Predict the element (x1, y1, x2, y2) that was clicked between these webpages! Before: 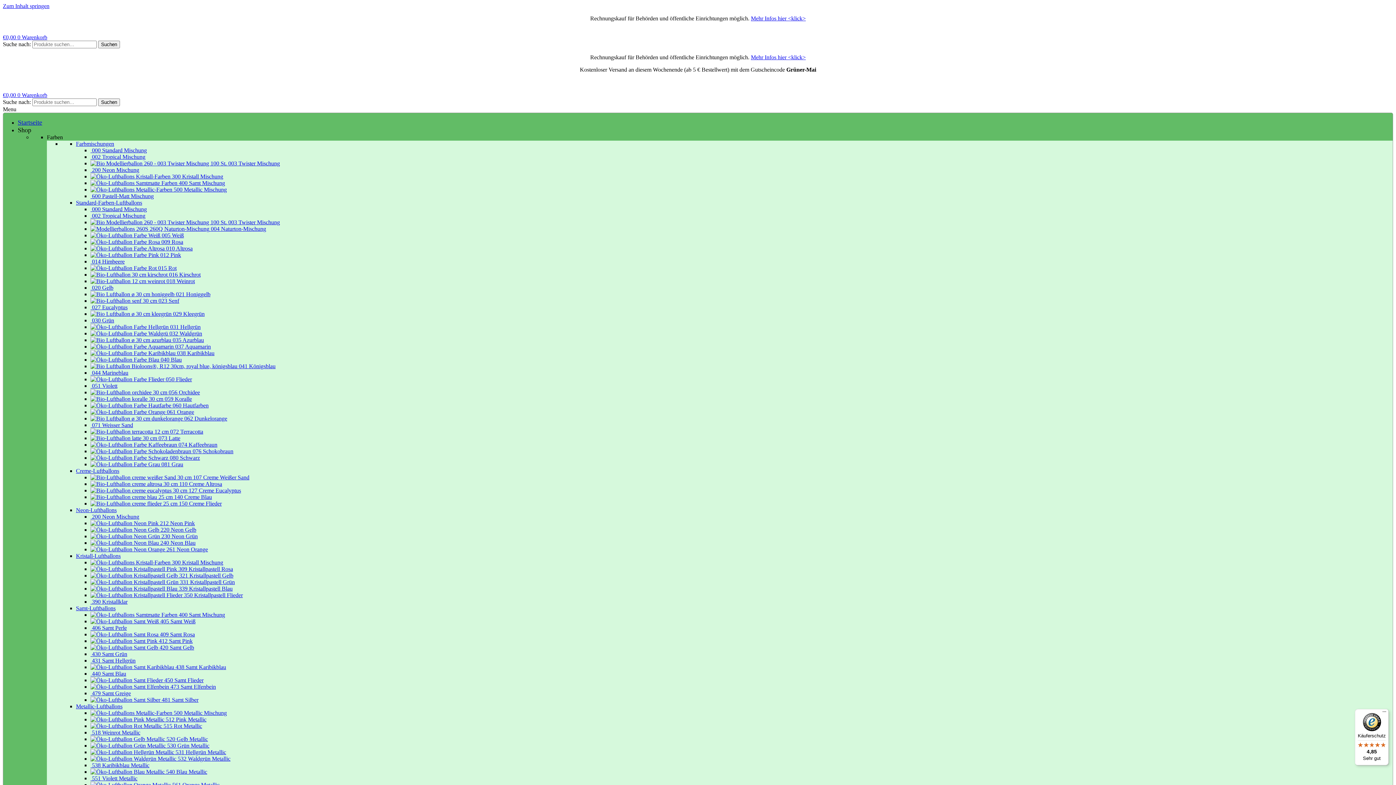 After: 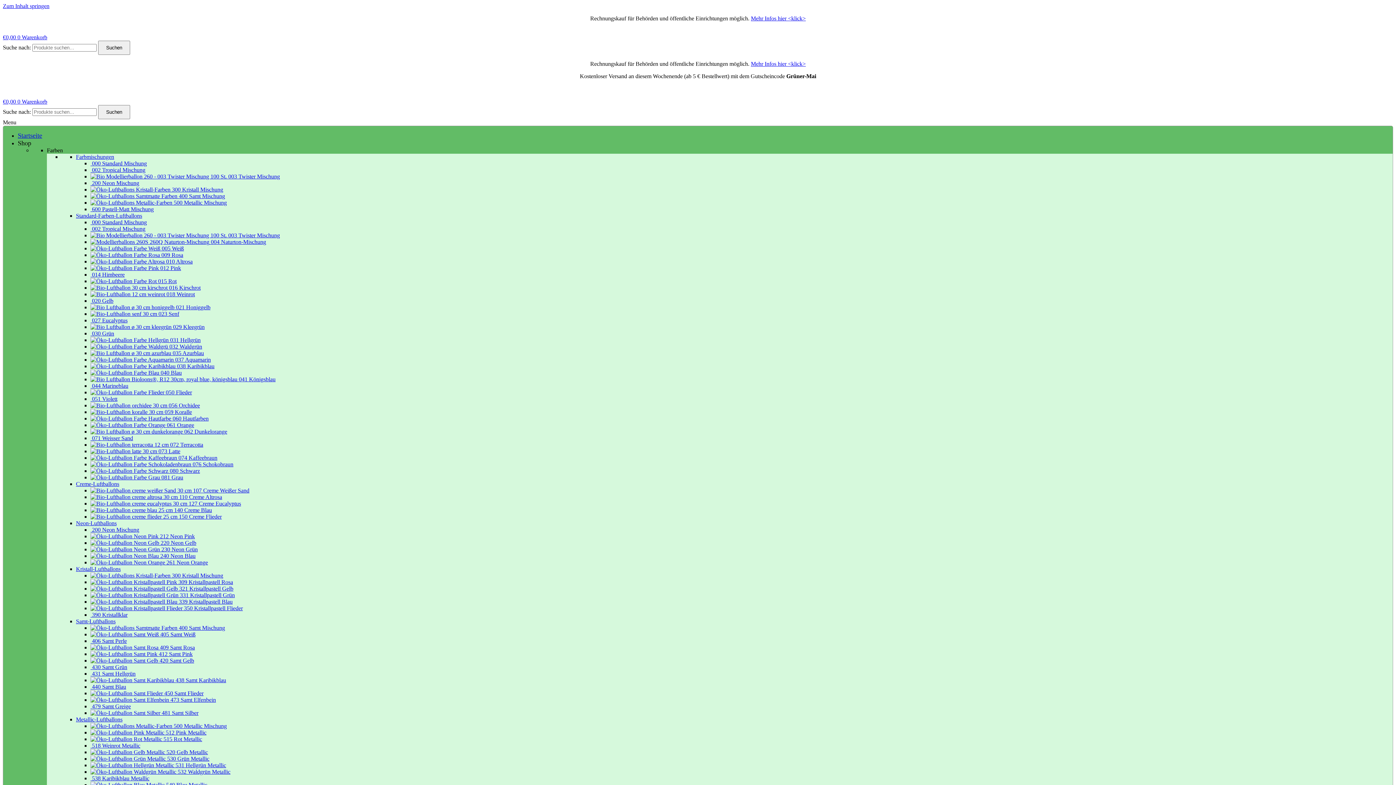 Action: bbox: (90, 363, 275, 369) label:  041 Königsblau